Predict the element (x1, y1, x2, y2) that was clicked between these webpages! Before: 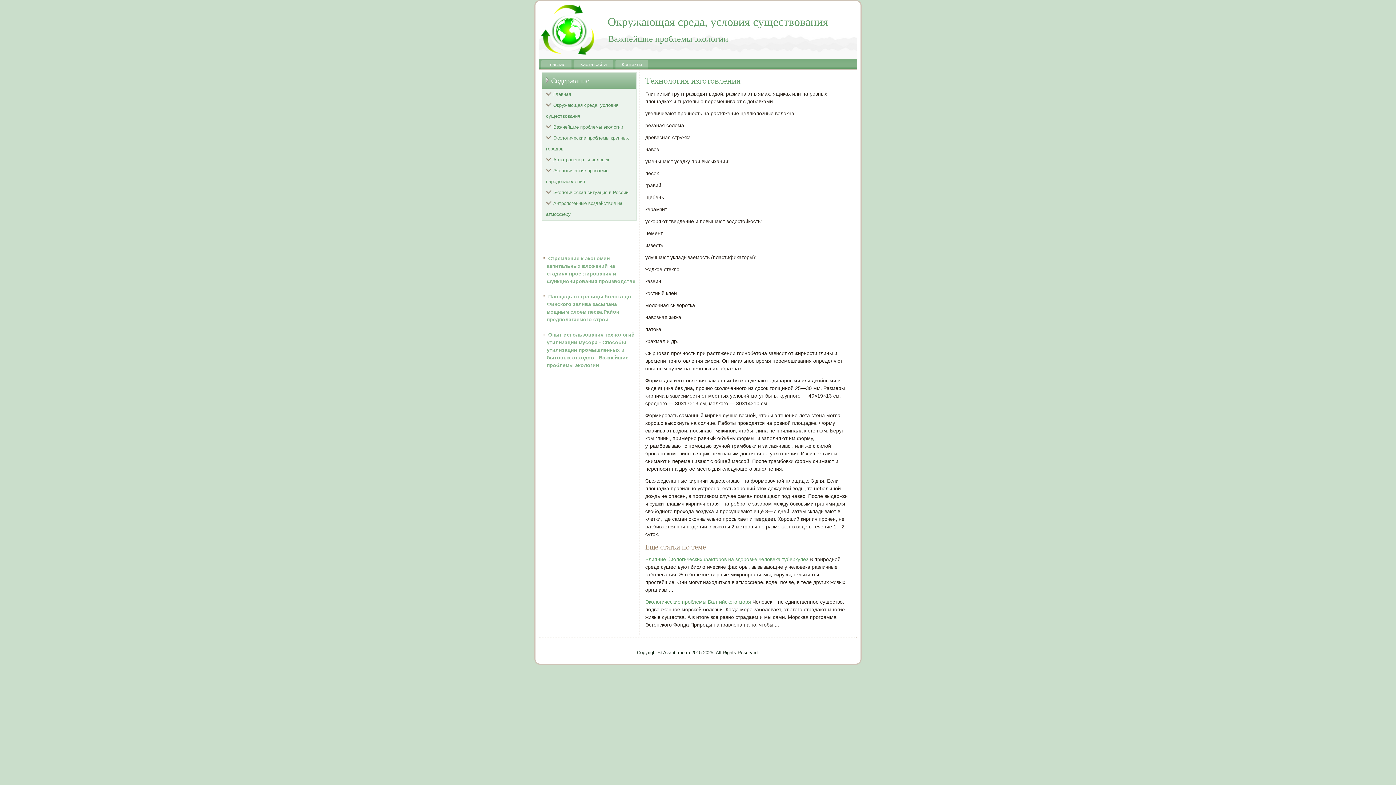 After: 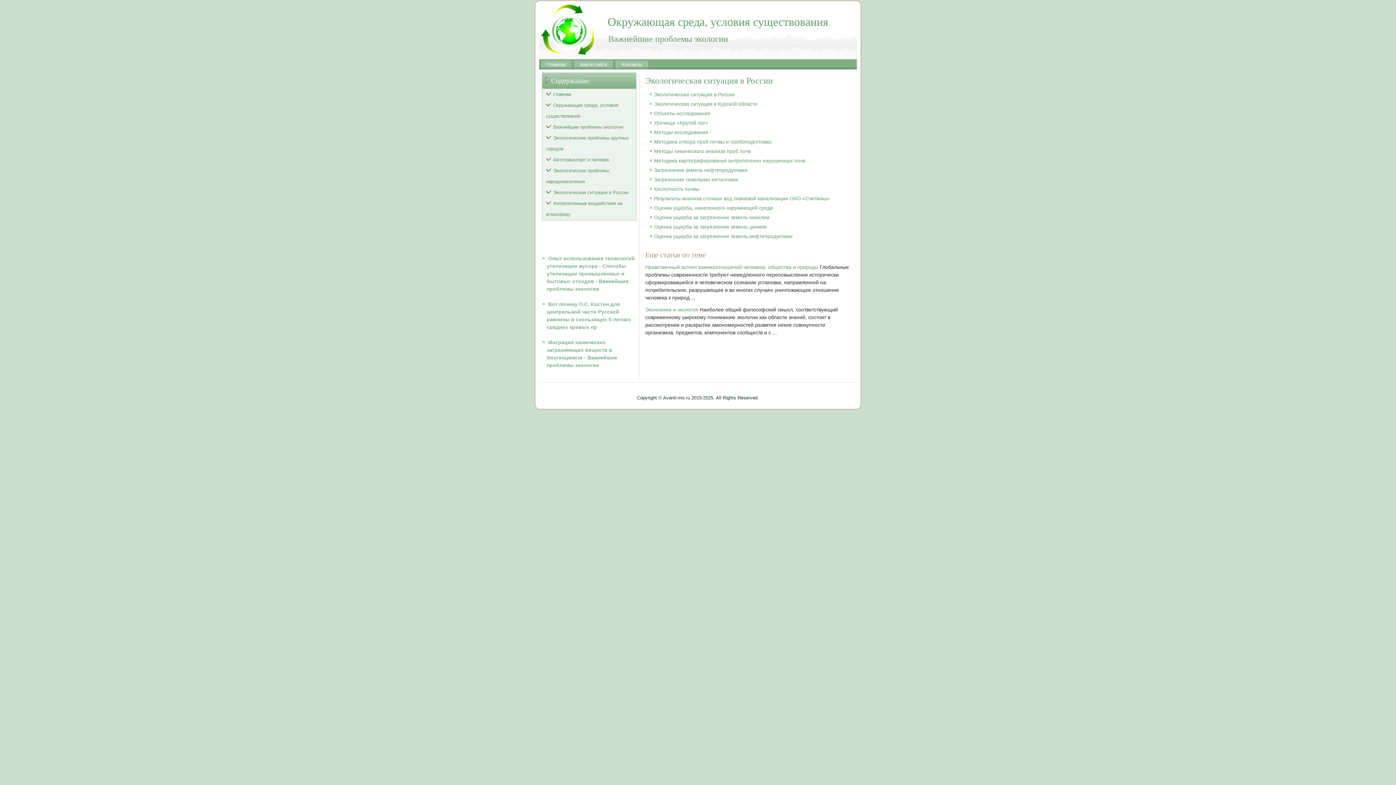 Action: label: Экологическая ситуация в России bbox: (542, 187, 636, 198)